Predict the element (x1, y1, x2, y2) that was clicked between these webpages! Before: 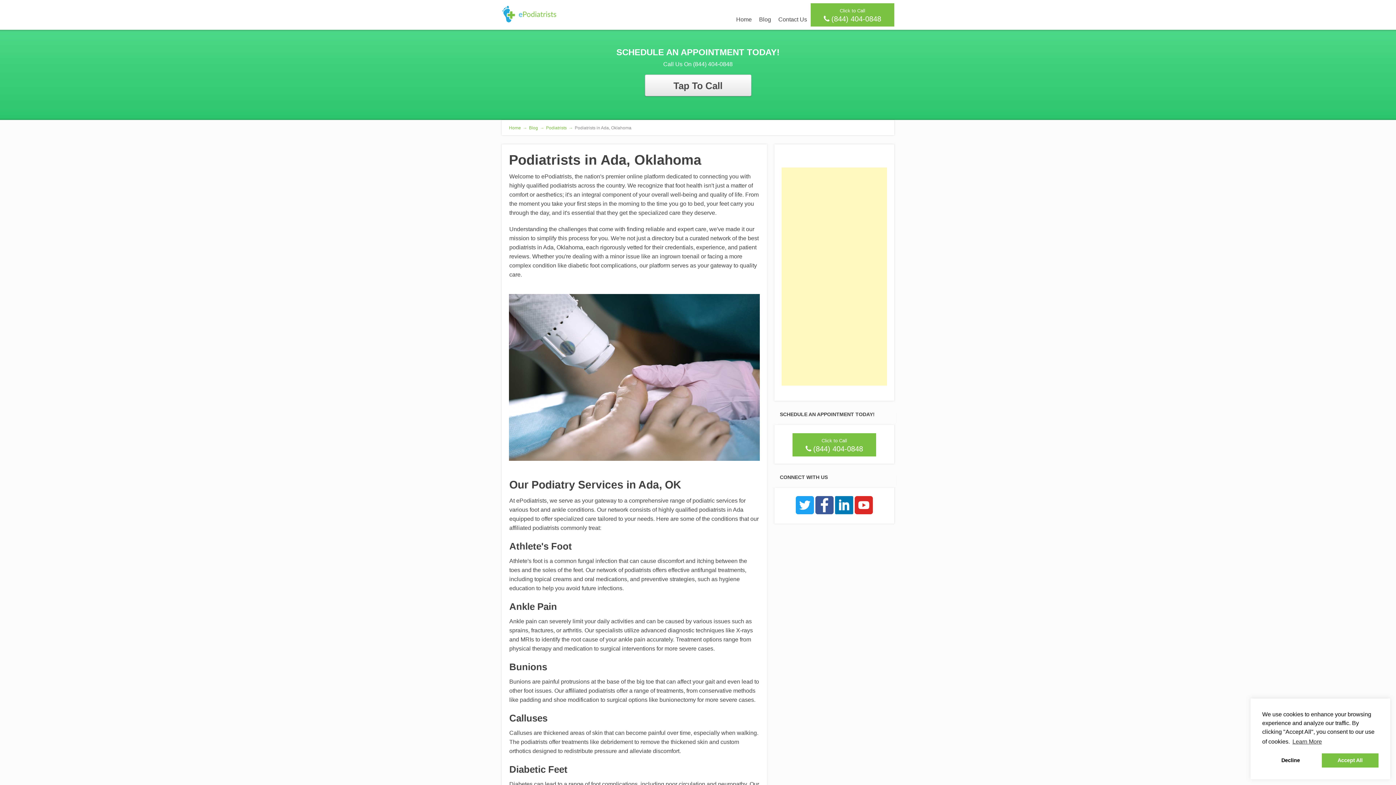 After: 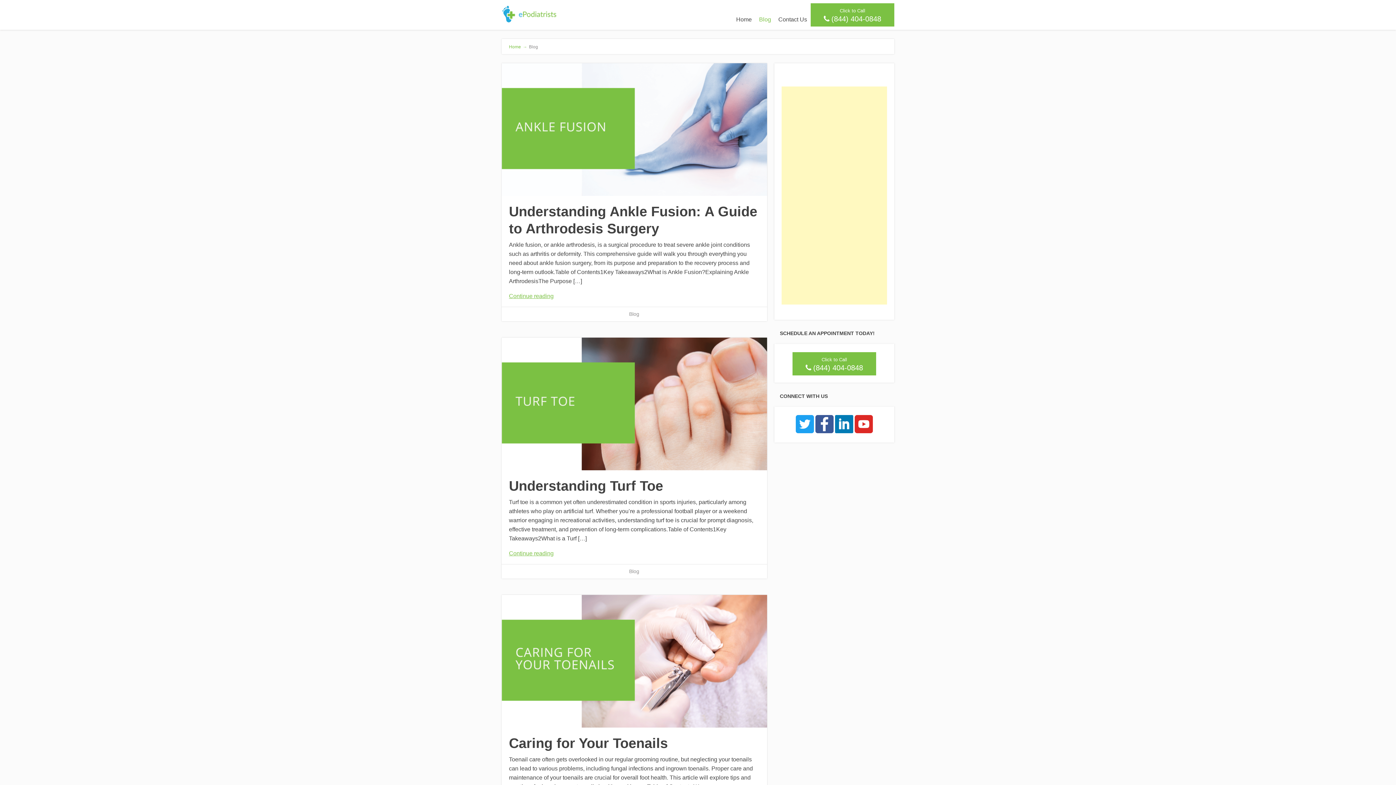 Action: bbox: (529, 125, 546, 130) label: Blog→